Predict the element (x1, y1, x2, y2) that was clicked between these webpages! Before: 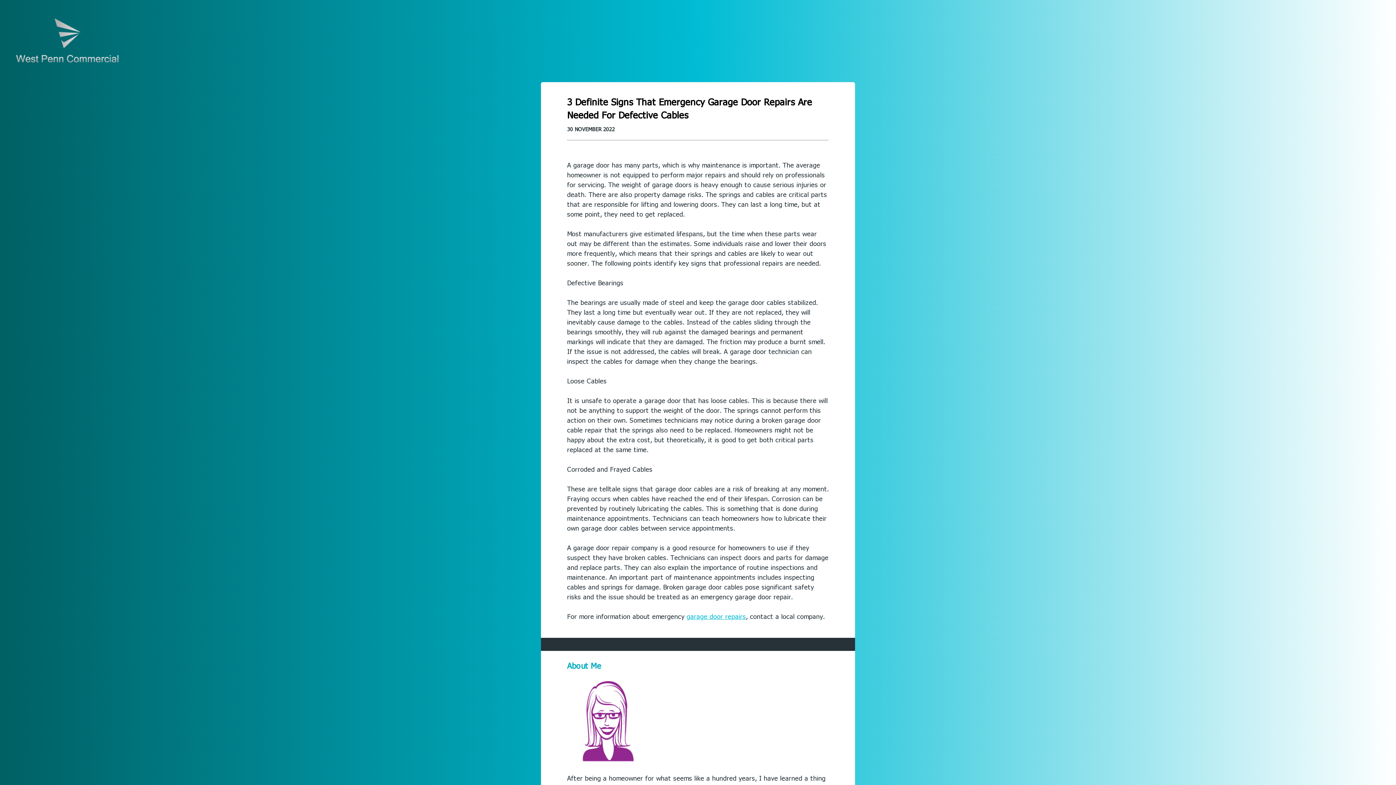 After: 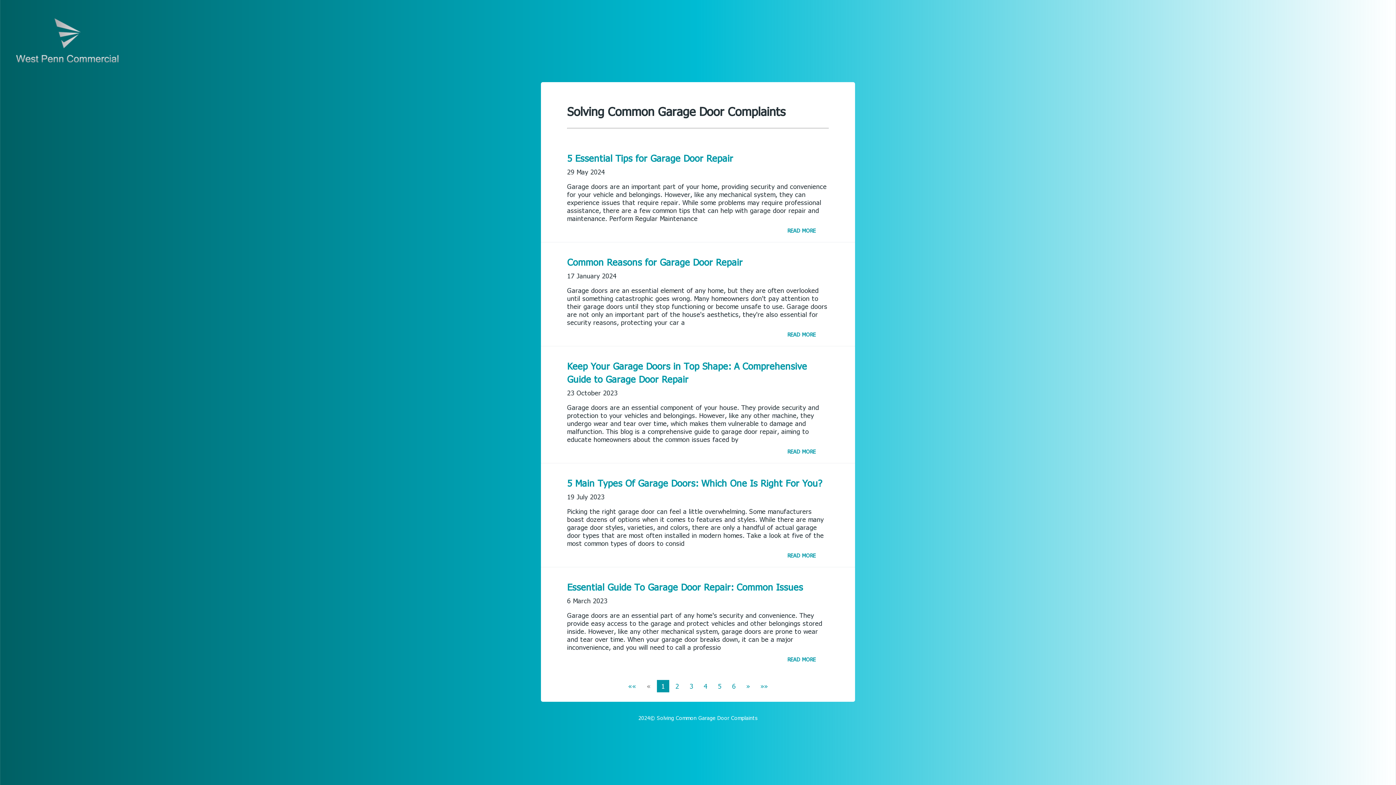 Action: bbox: (13, 13, 122, 69)